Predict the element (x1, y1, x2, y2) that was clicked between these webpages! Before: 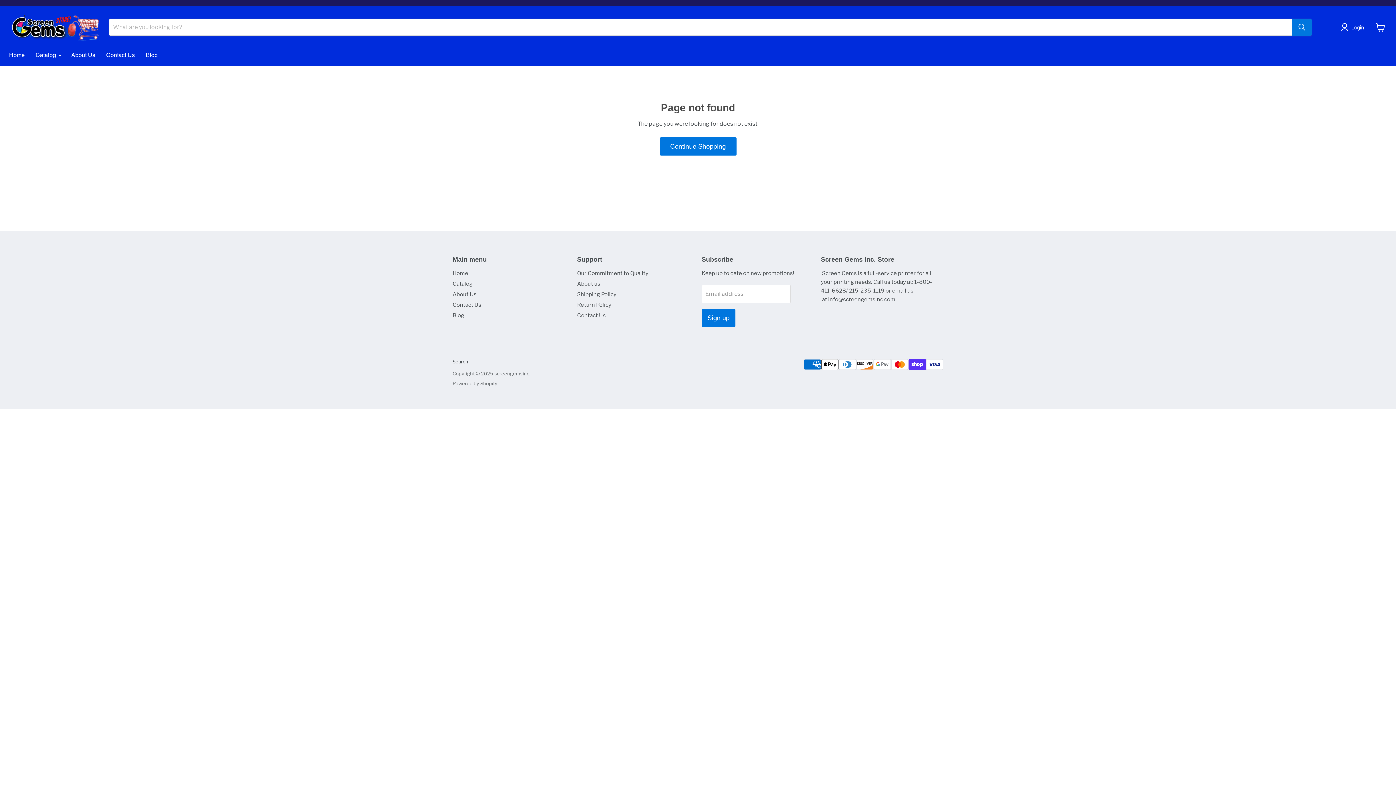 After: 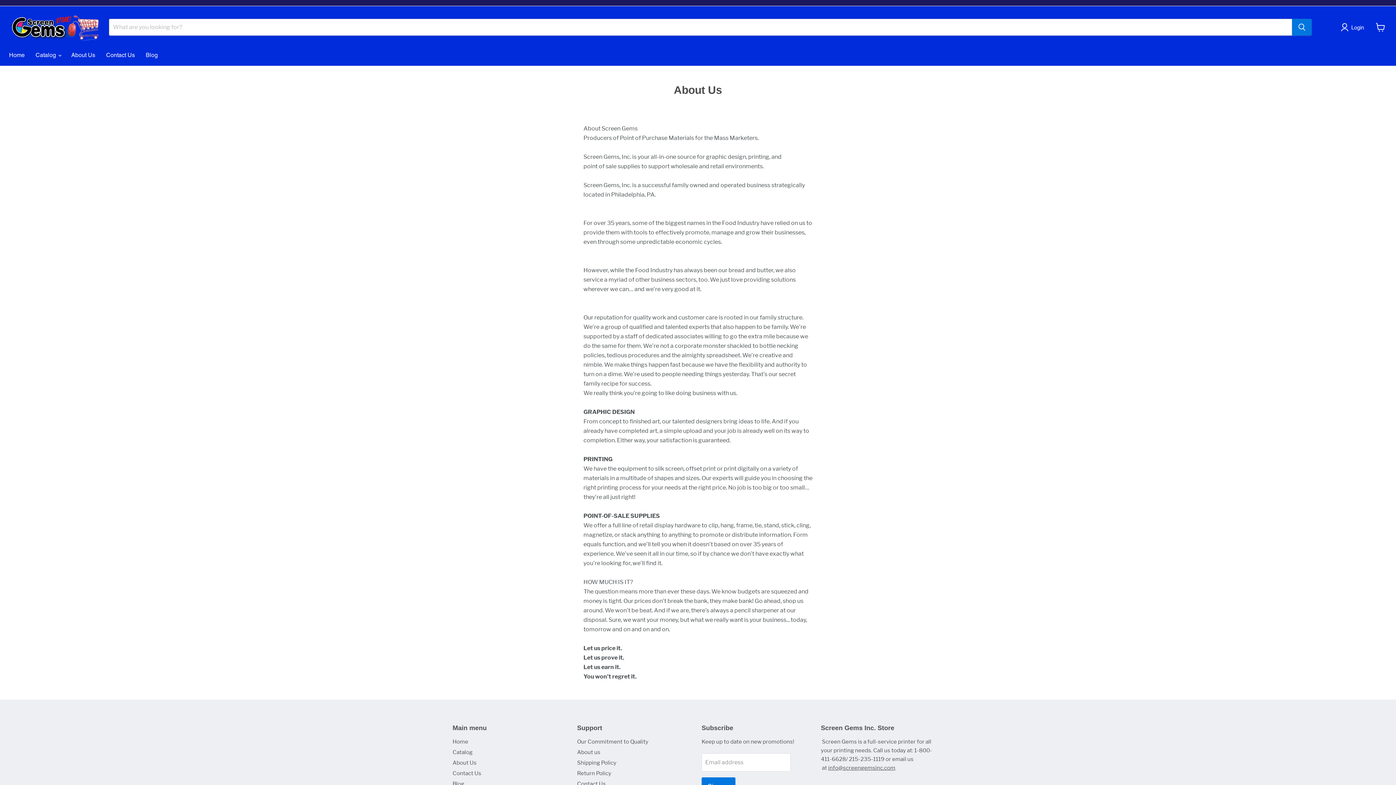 Action: label: About us bbox: (577, 280, 600, 287)